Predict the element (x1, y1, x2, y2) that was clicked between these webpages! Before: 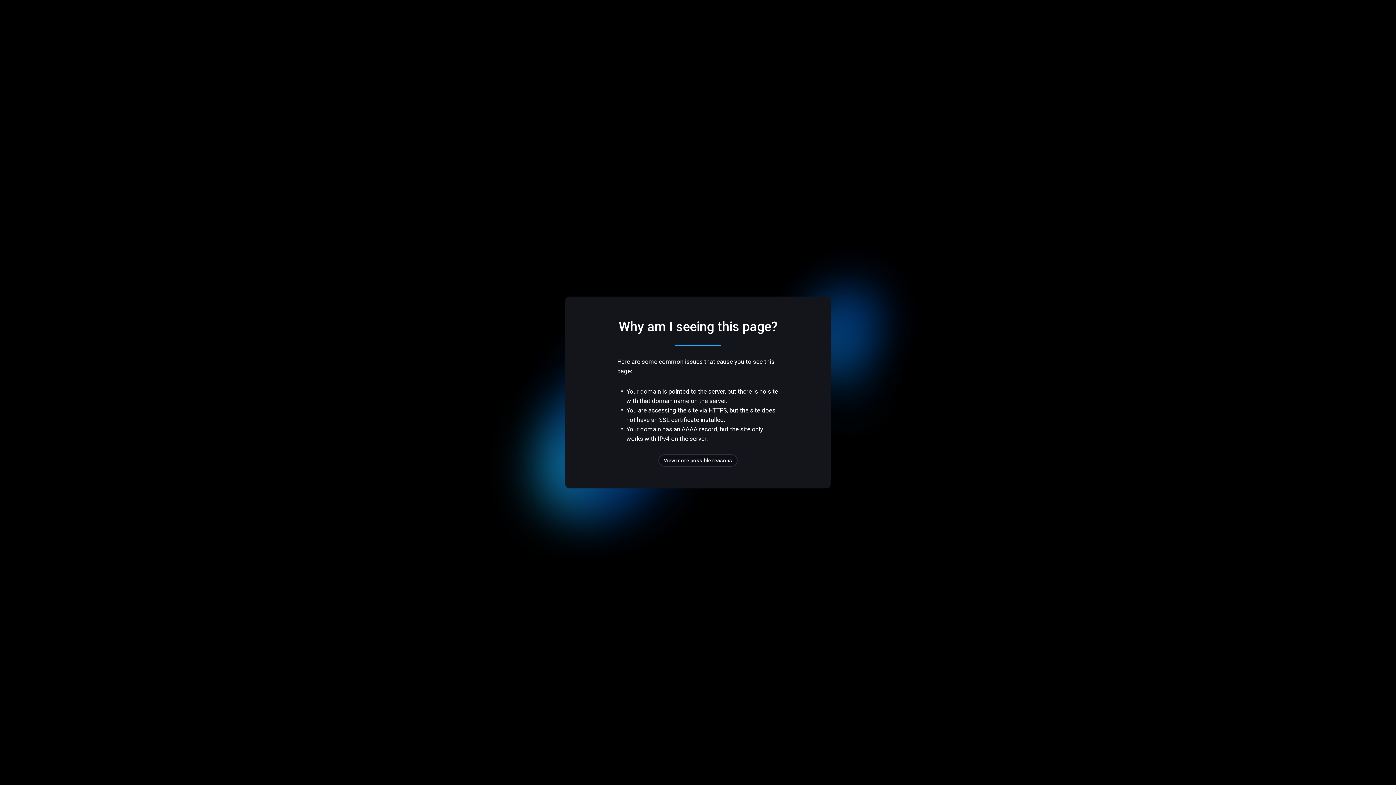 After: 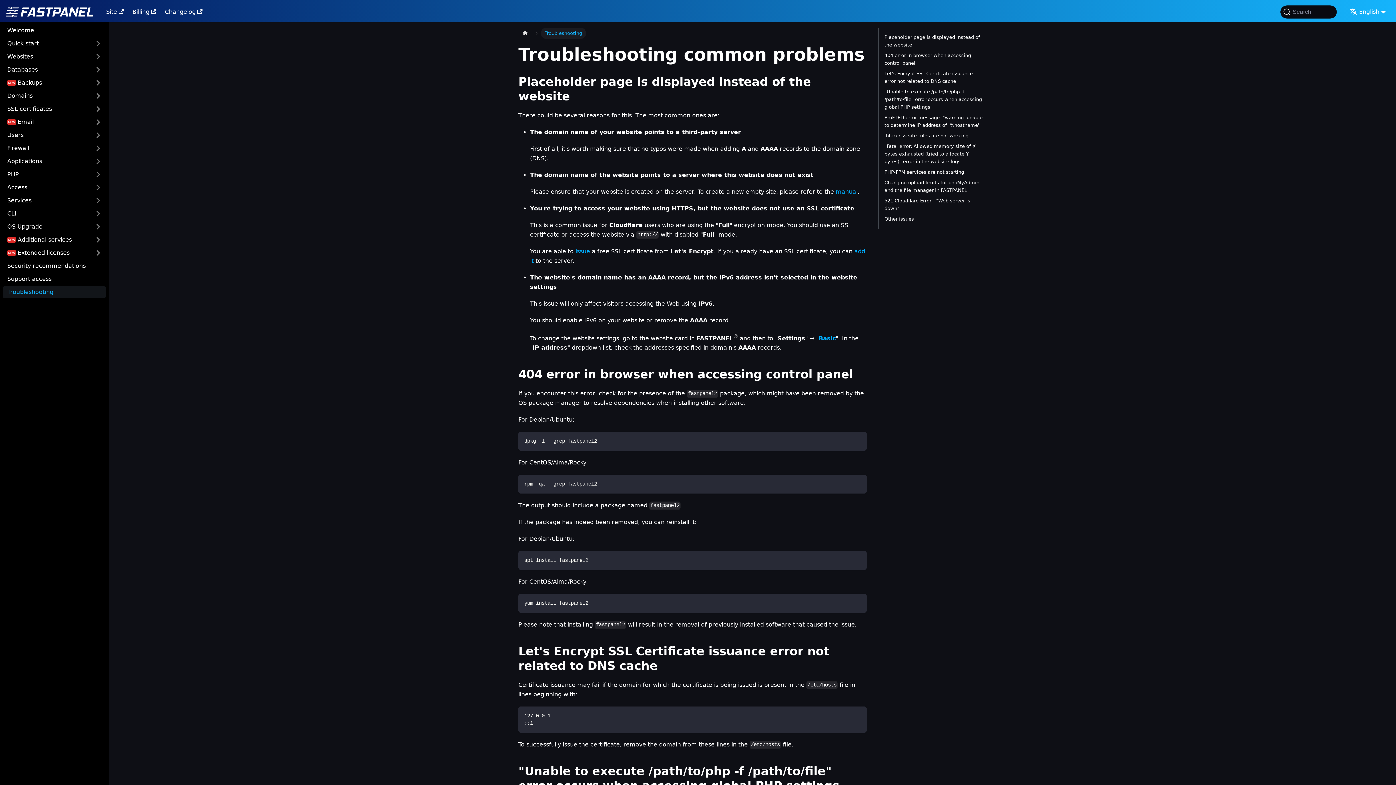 Action: bbox: (658, 454, 737, 466) label: View more possible reasons